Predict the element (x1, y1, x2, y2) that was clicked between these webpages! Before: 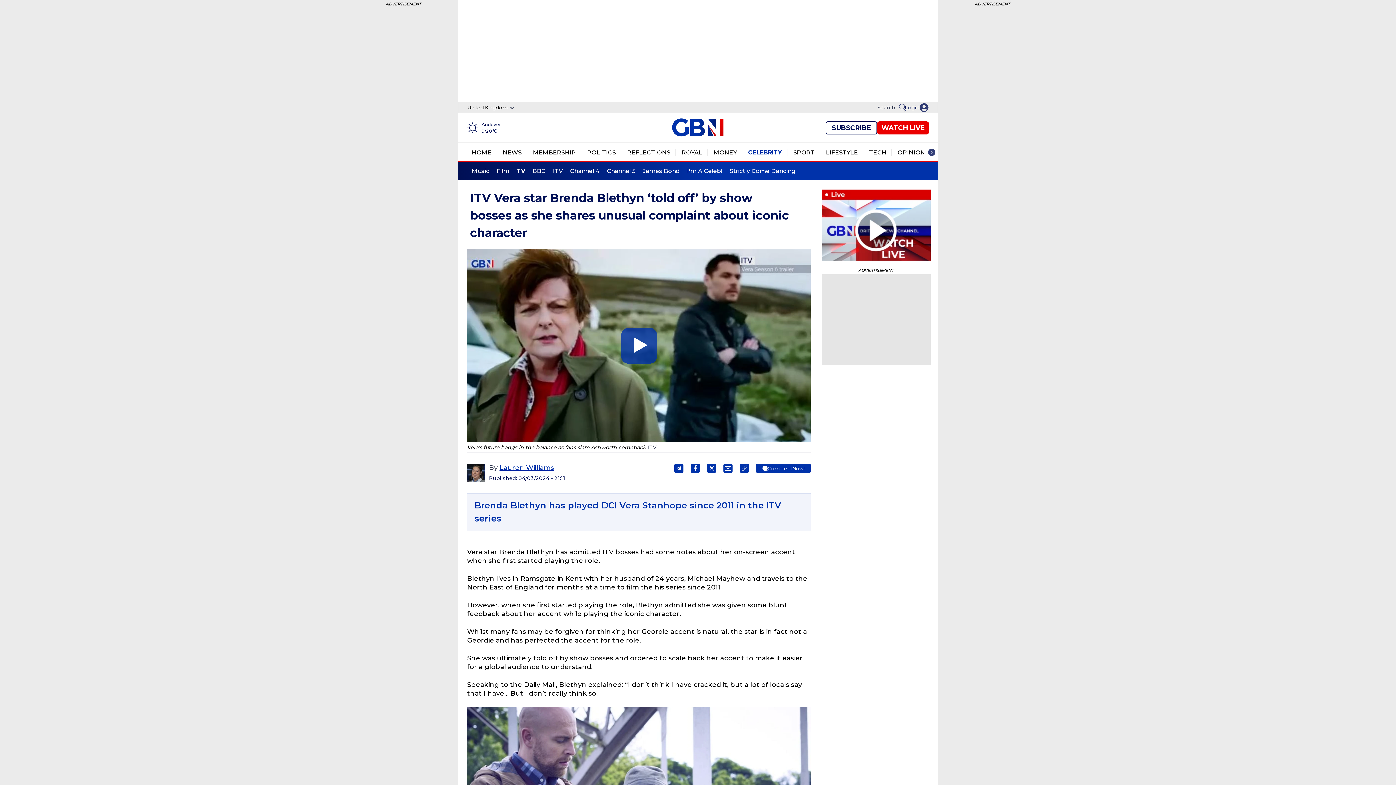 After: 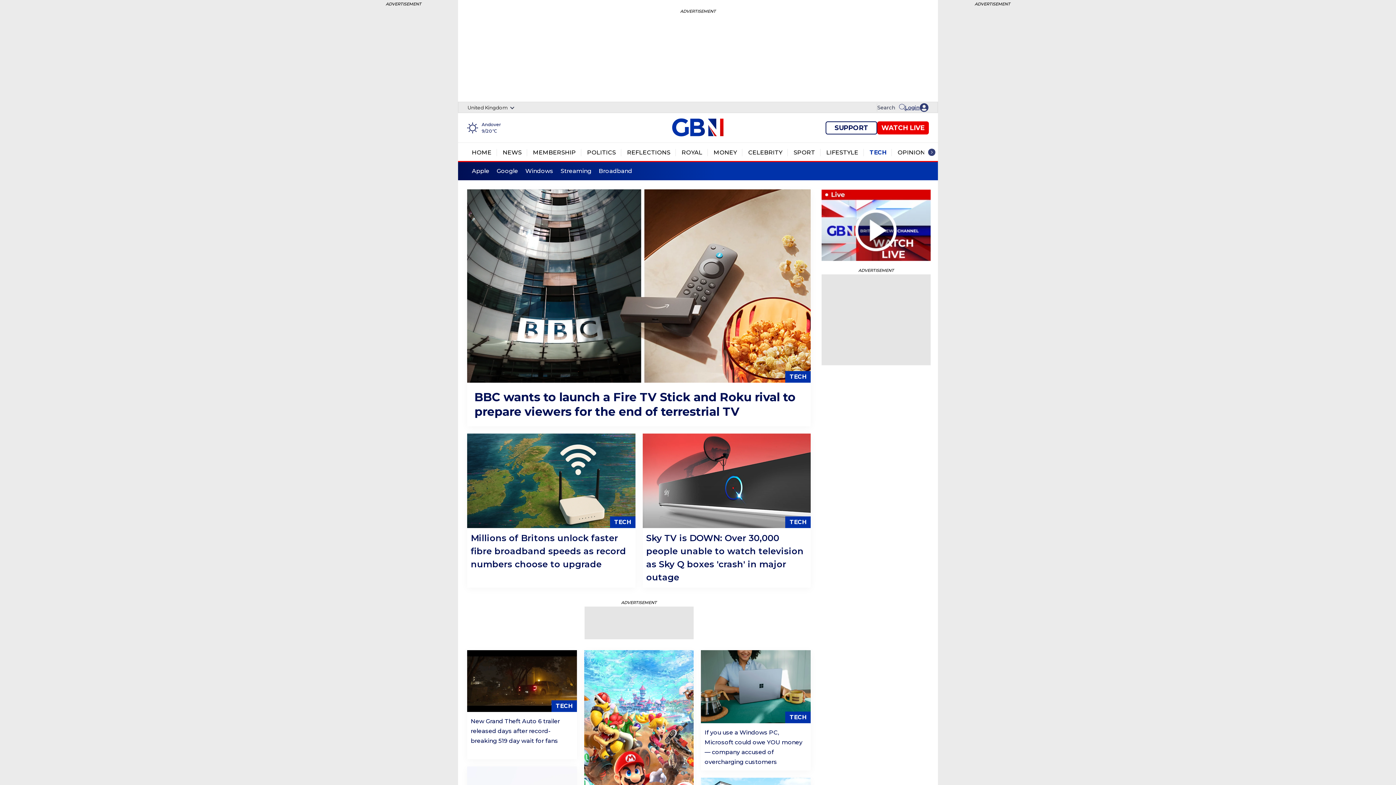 Action: bbox: (869, 148, 886, 156) label: Tech